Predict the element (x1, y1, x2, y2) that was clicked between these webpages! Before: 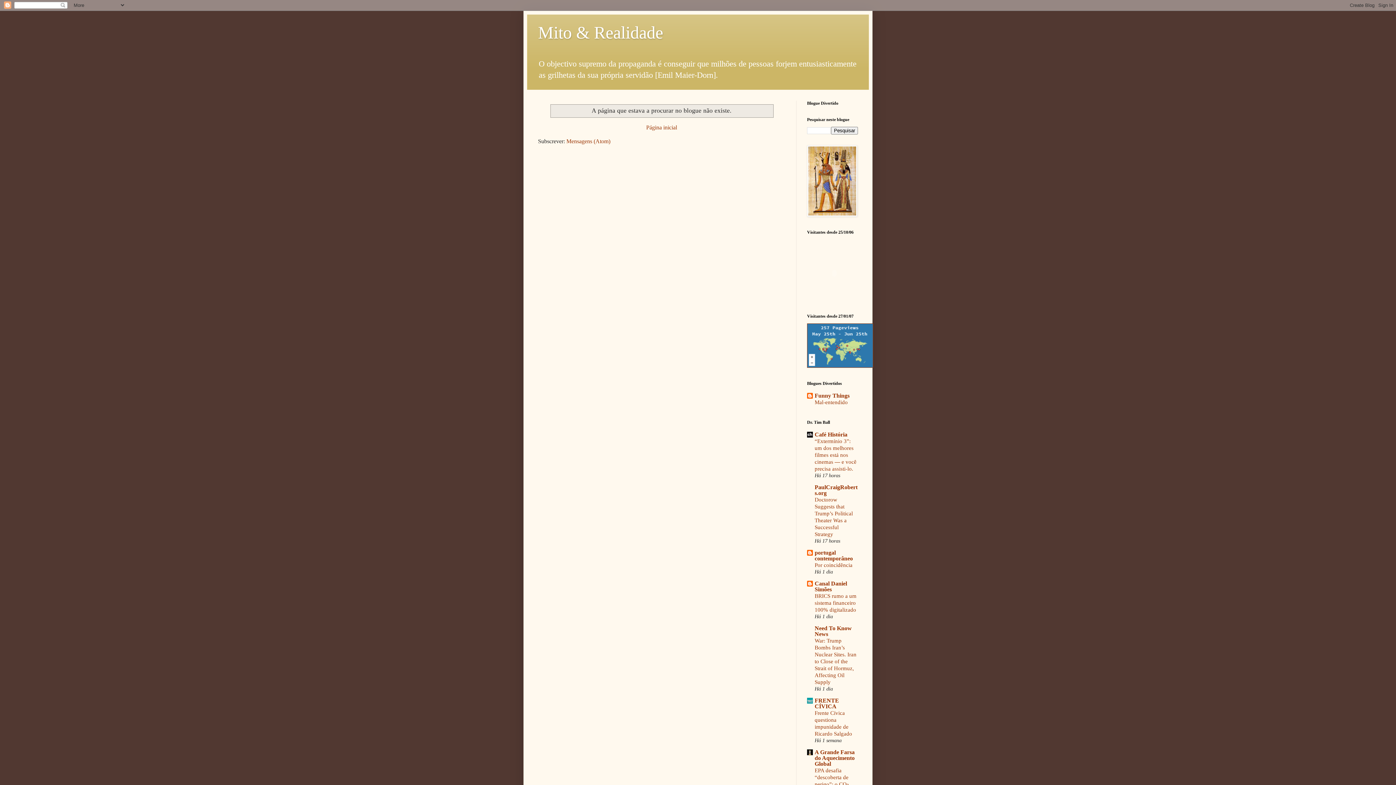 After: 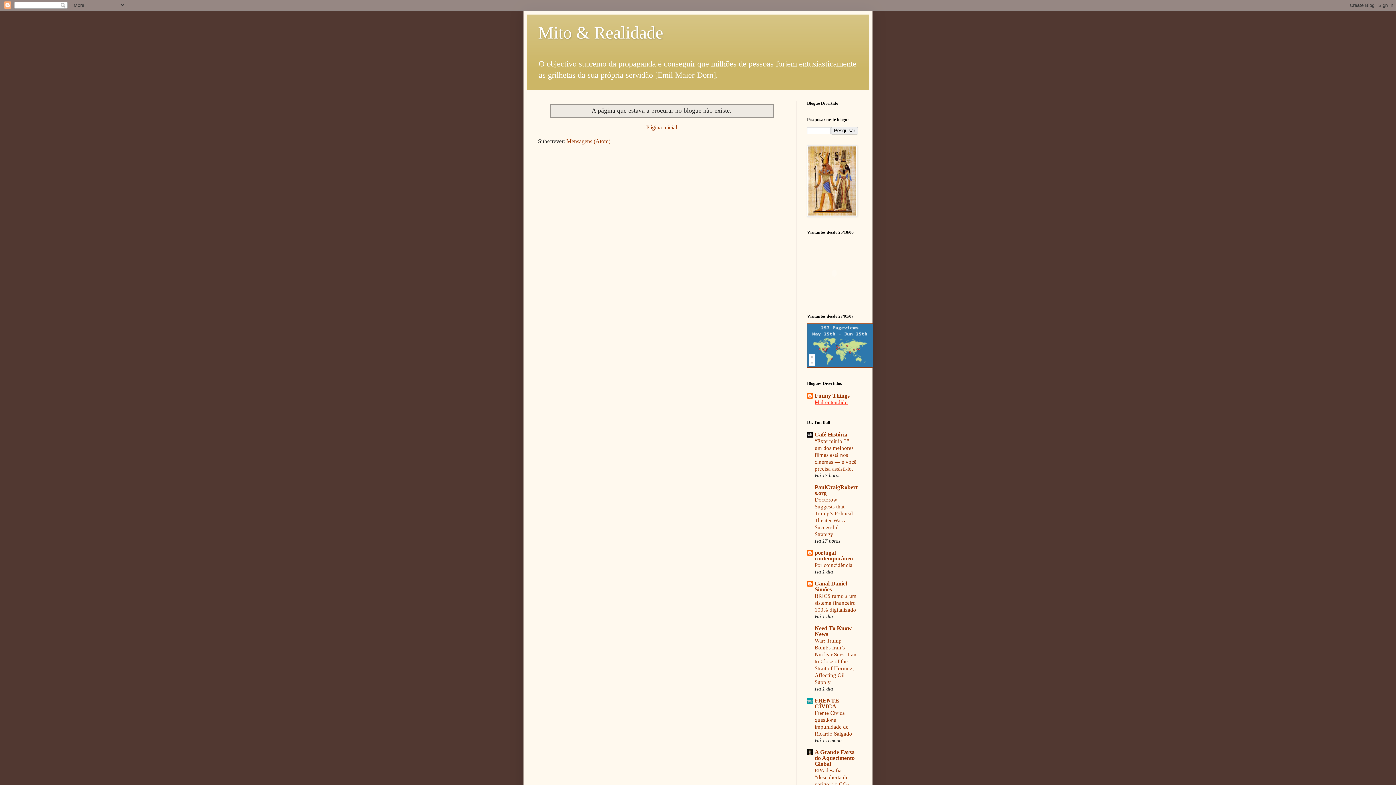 Action: label: Mal-entendido bbox: (814, 399, 848, 405)